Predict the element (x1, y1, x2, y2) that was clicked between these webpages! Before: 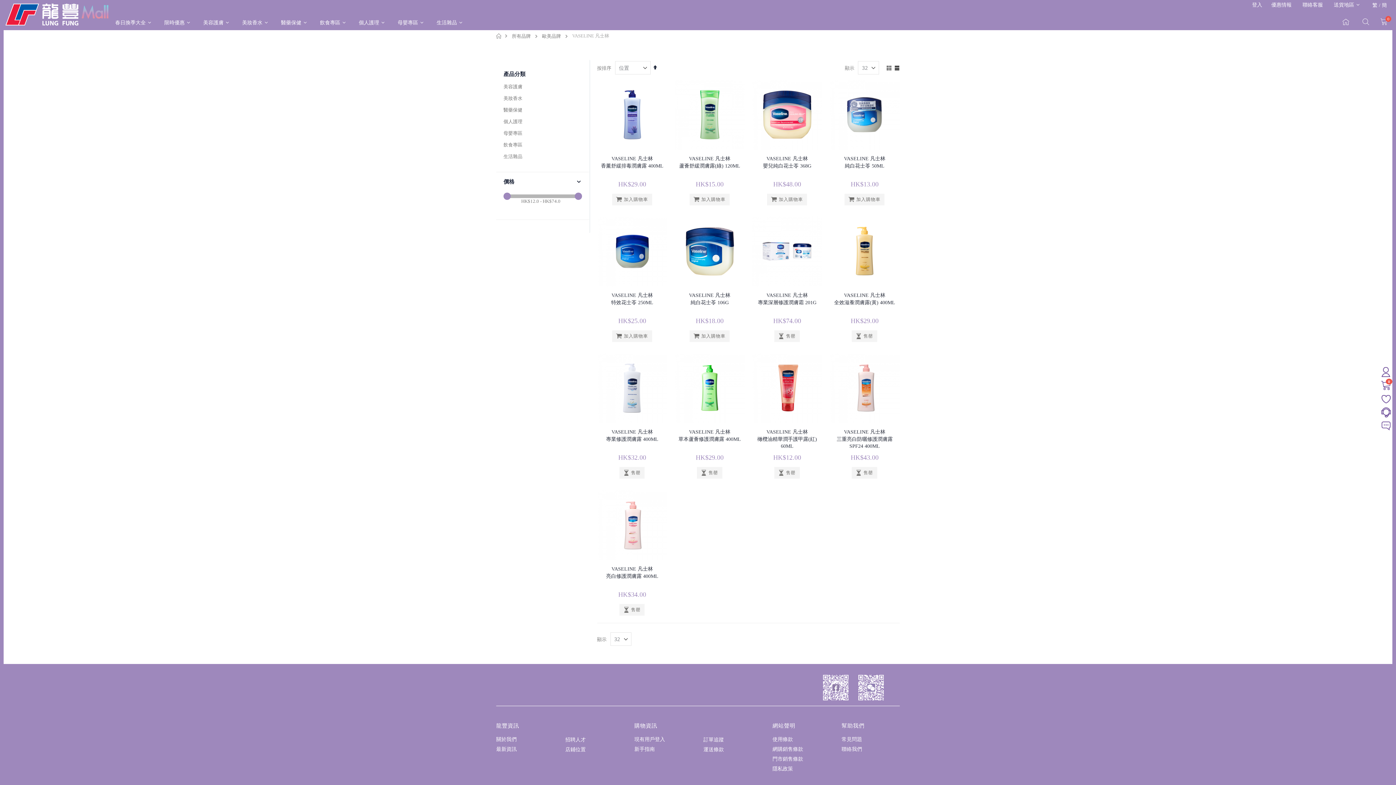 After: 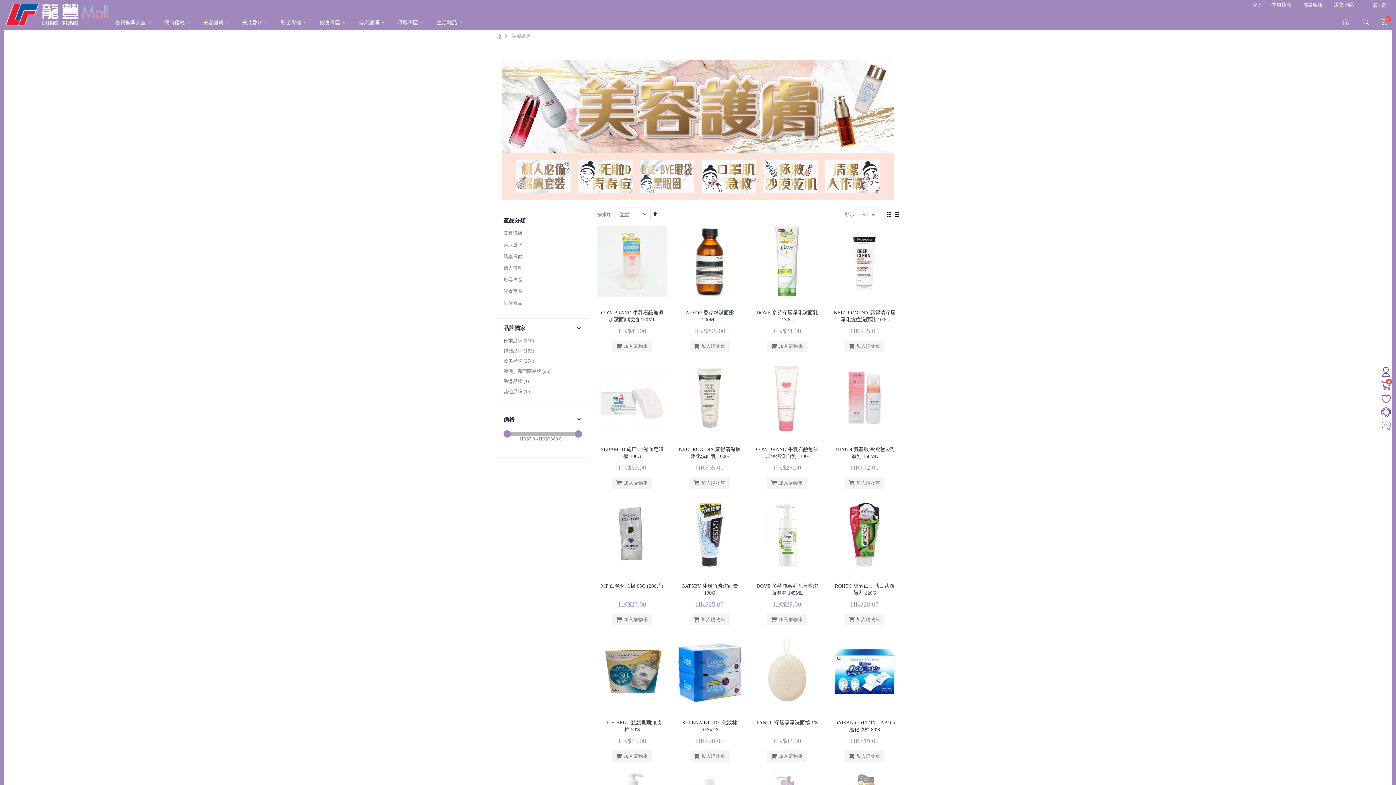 Action: bbox: (198, 16, 236, 28) label: 美容護膚